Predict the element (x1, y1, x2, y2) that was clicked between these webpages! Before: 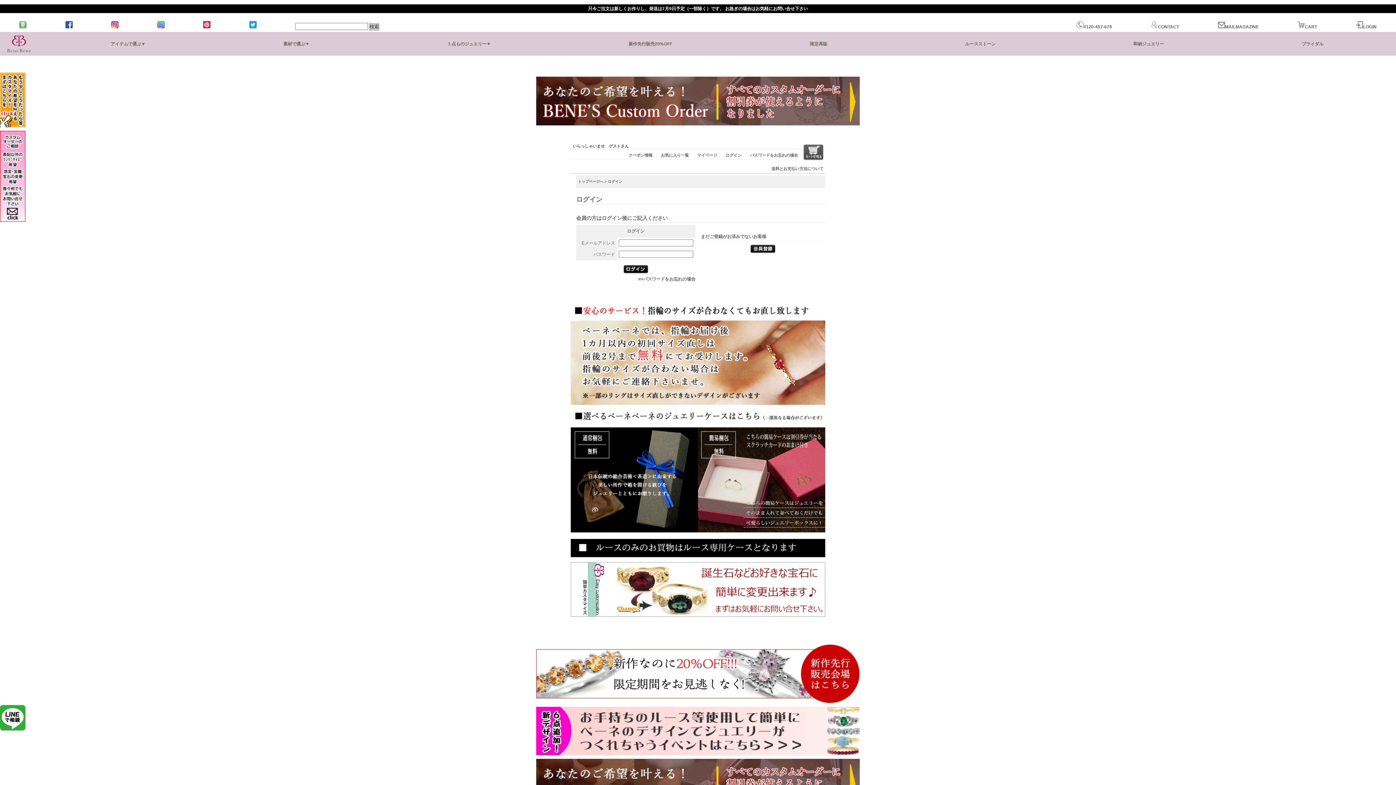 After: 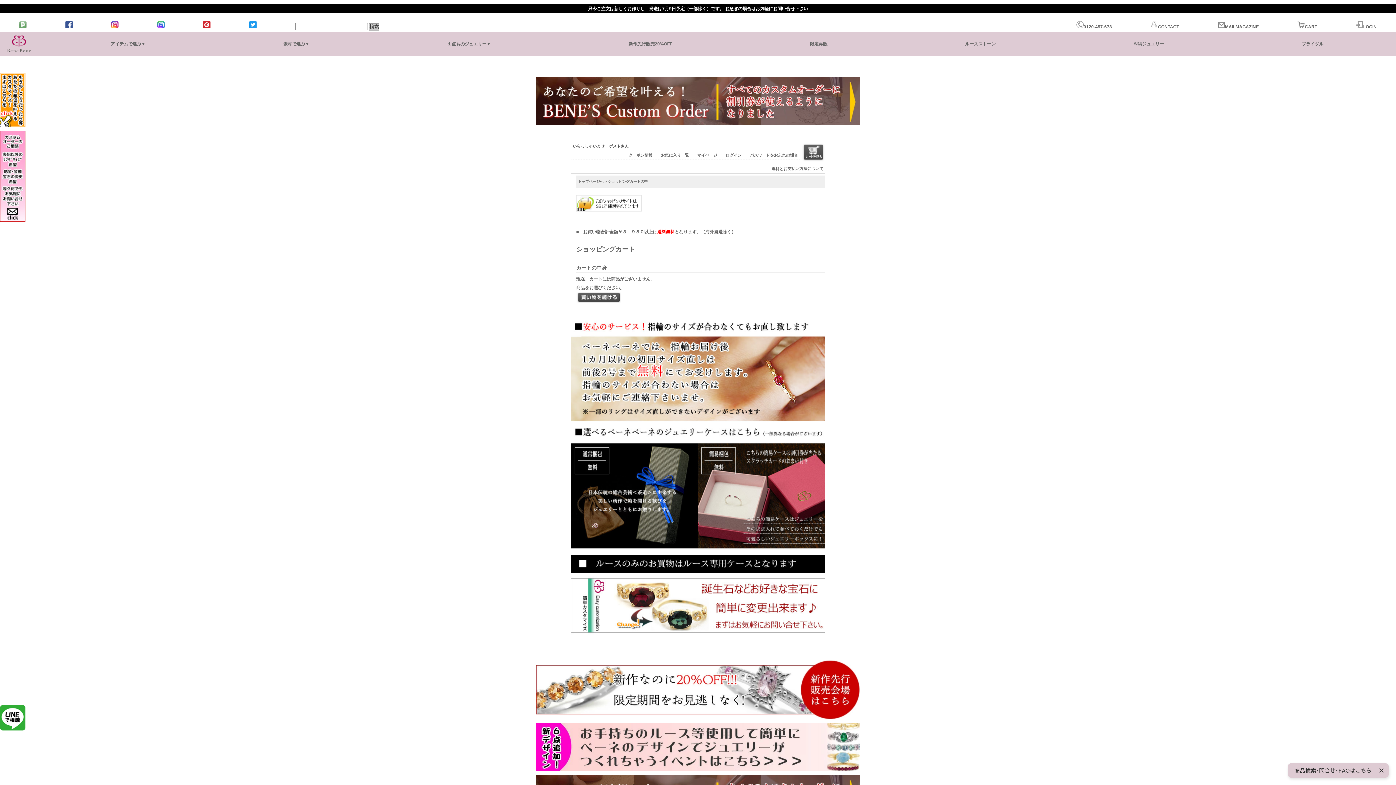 Action: label: CART bbox: (1297, 24, 1317, 29)